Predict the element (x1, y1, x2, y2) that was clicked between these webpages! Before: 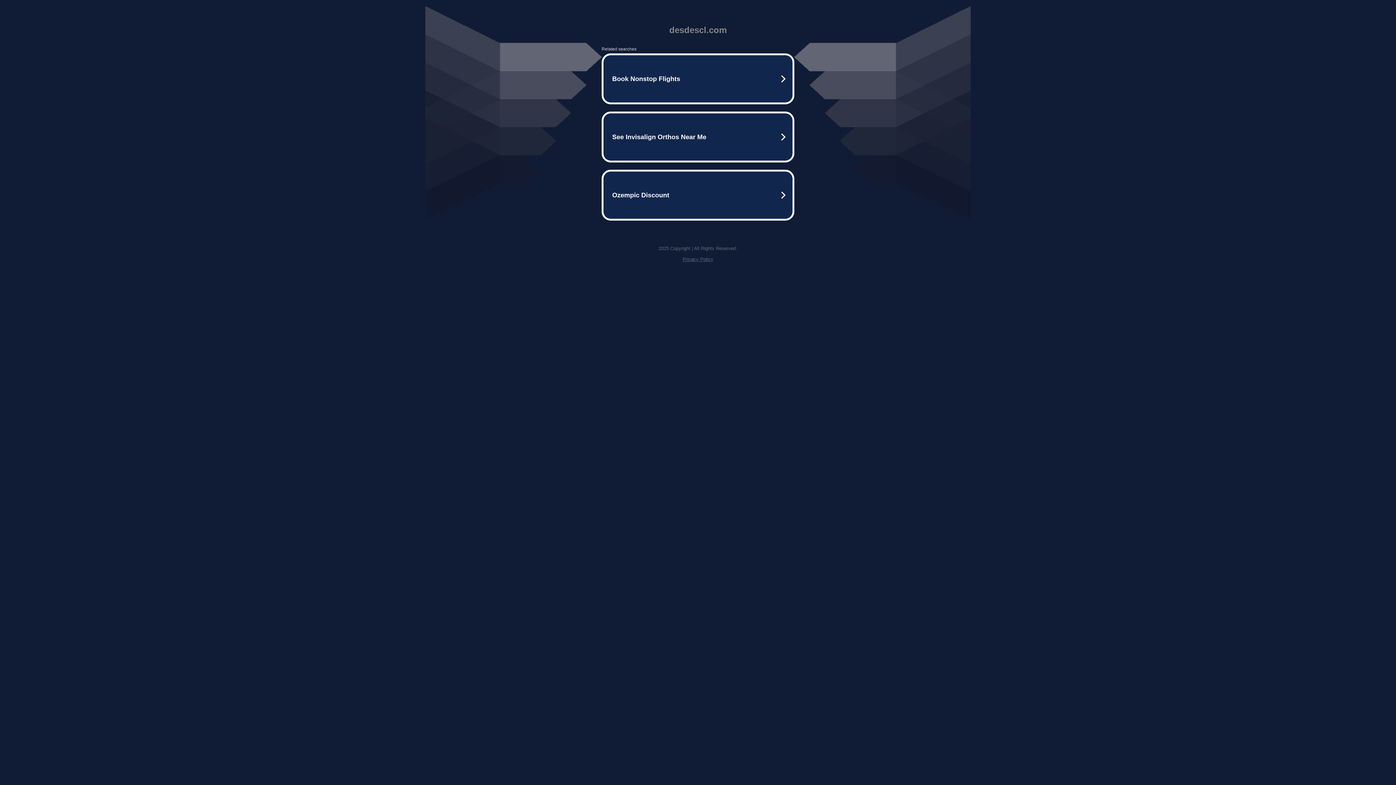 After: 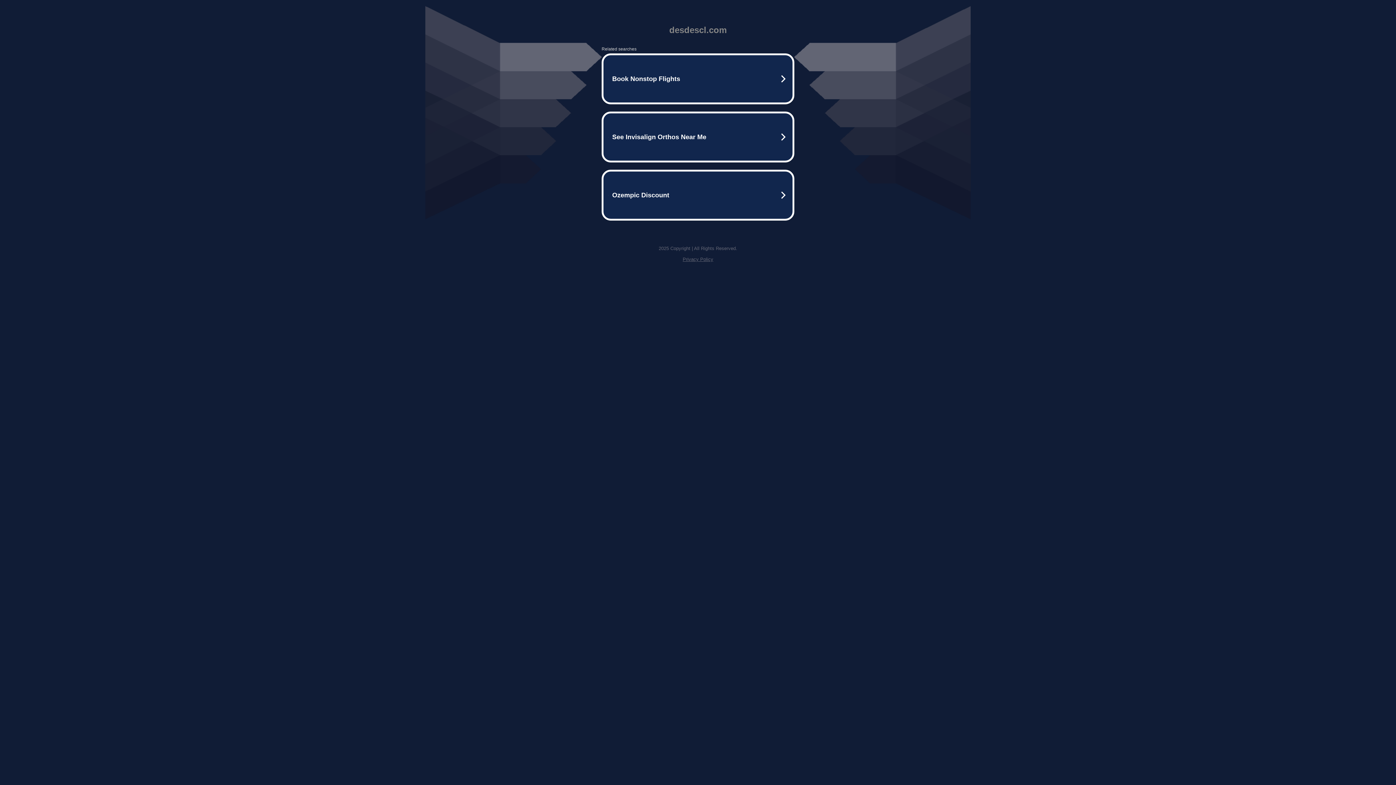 Action: label: Privacy Policy bbox: (682, 256, 713, 262)